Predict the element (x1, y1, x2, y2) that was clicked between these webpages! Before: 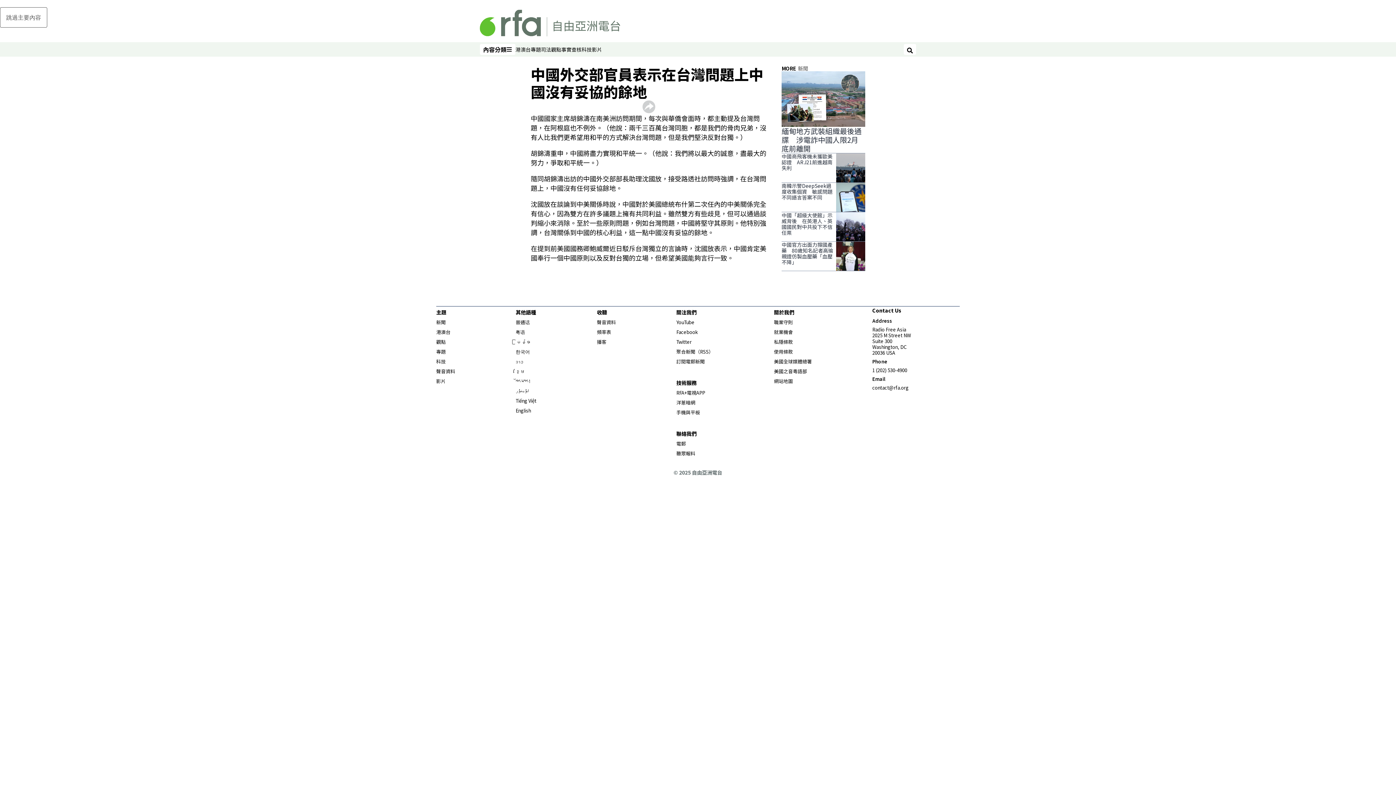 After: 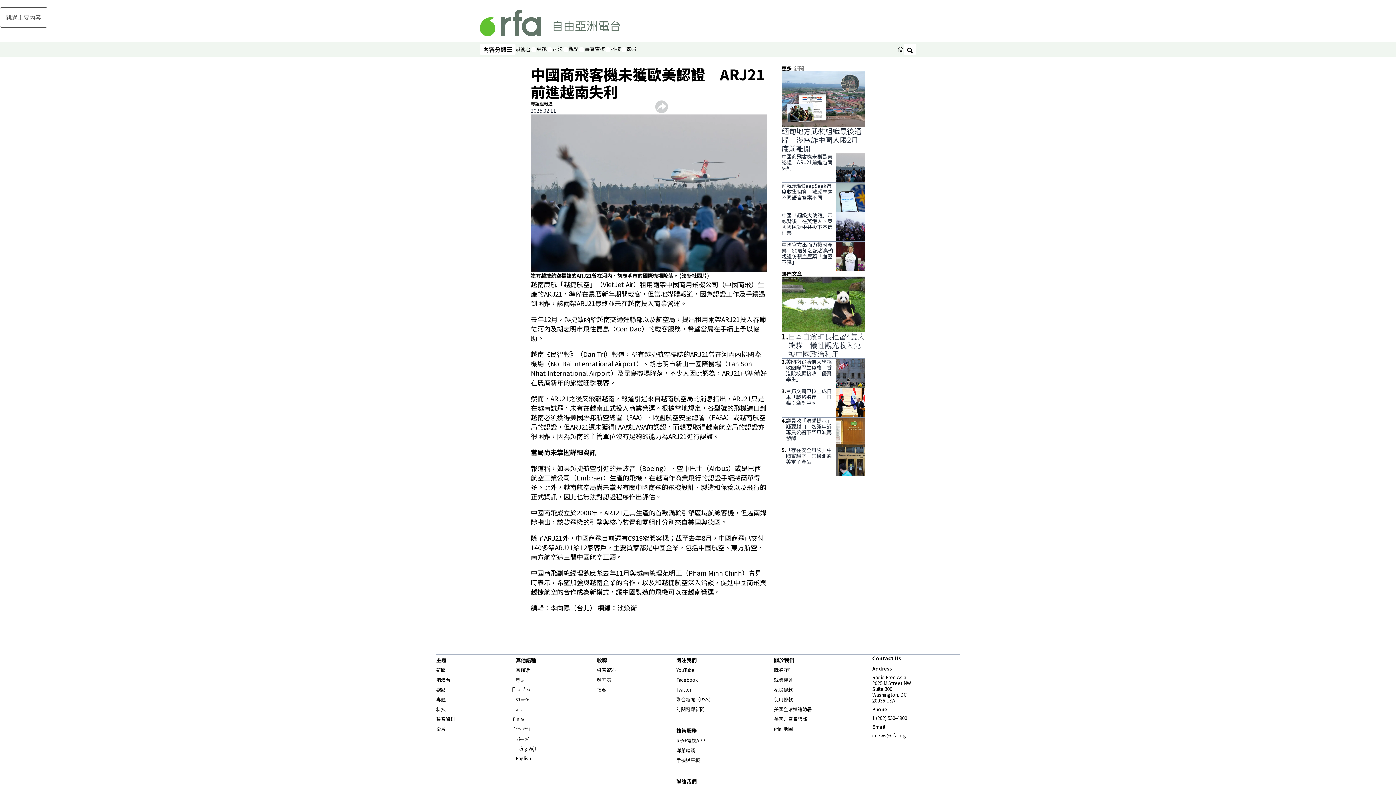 Action: bbox: (781, 153, 836, 182) label: 中國商飛客機未獲歐美認證　ARJ21前進越南失利